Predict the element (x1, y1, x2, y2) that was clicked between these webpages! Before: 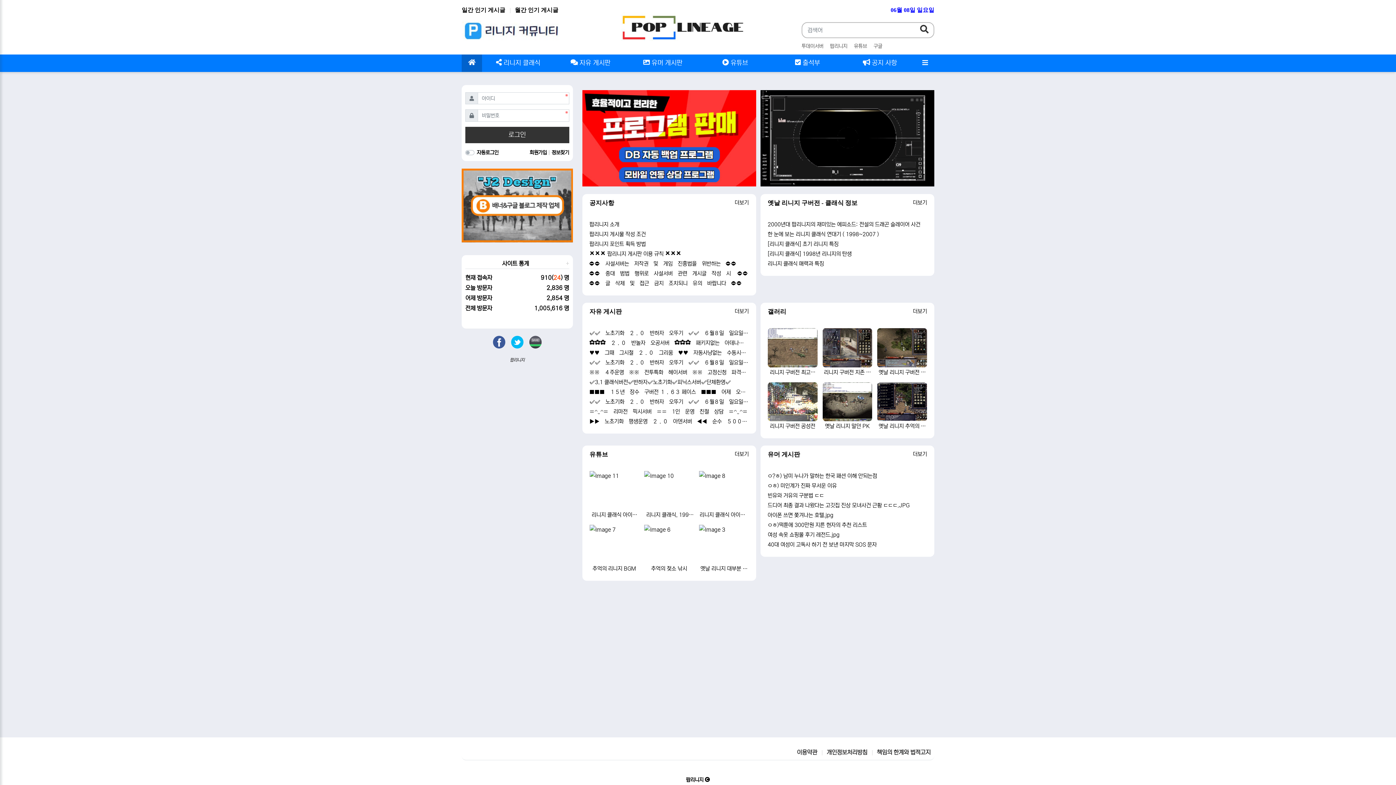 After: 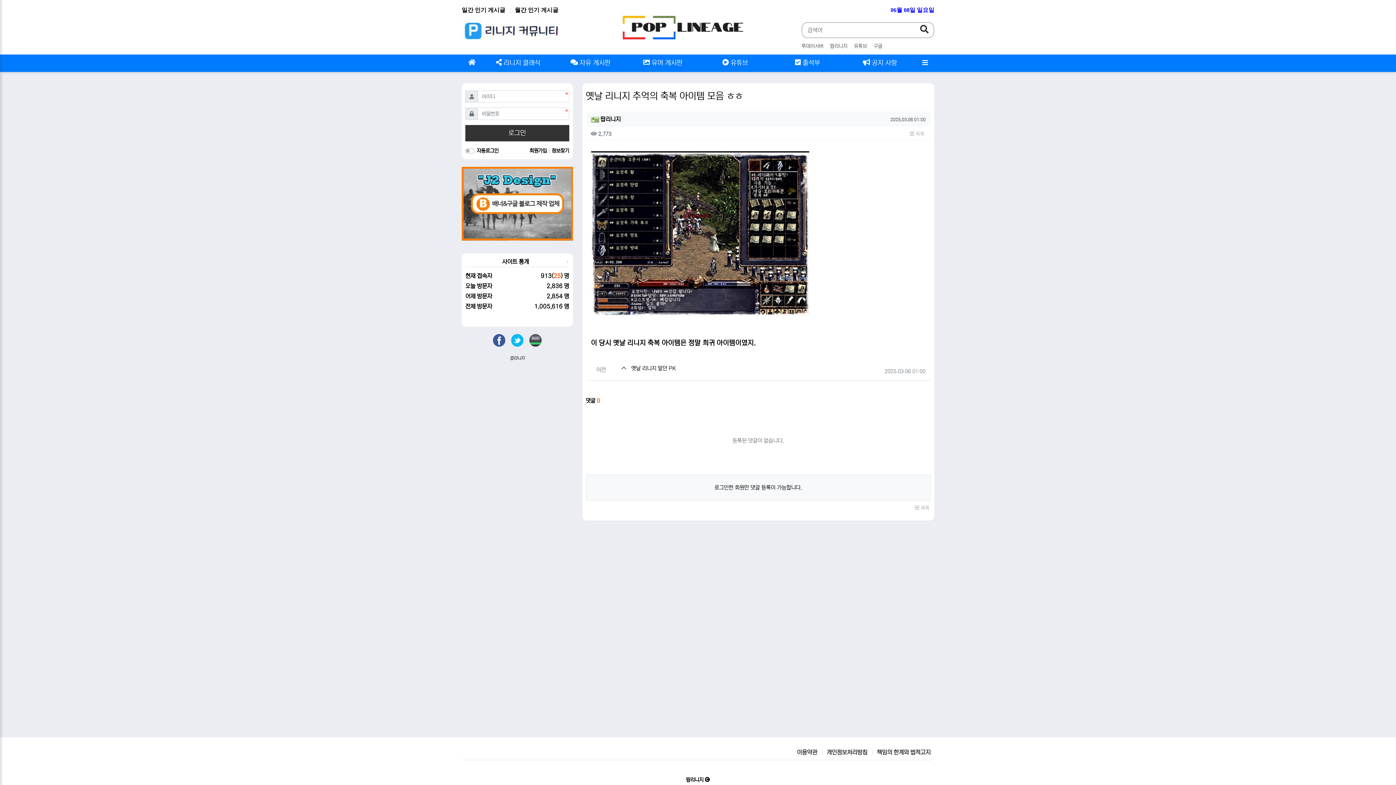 Action: label: 옛날 리니지 추억의 축복 아이템 모음 ㅎㅎ bbox: (877, 382, 927, 431)